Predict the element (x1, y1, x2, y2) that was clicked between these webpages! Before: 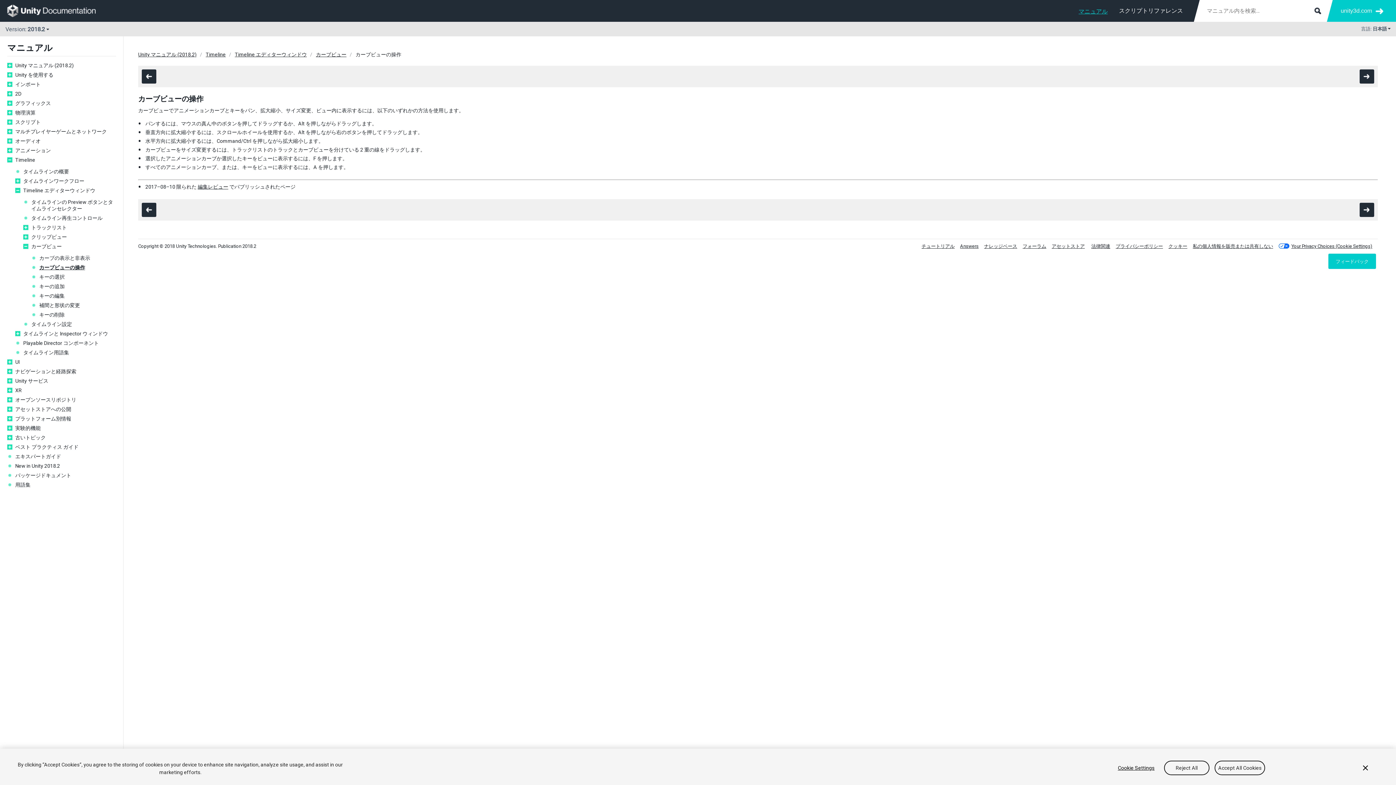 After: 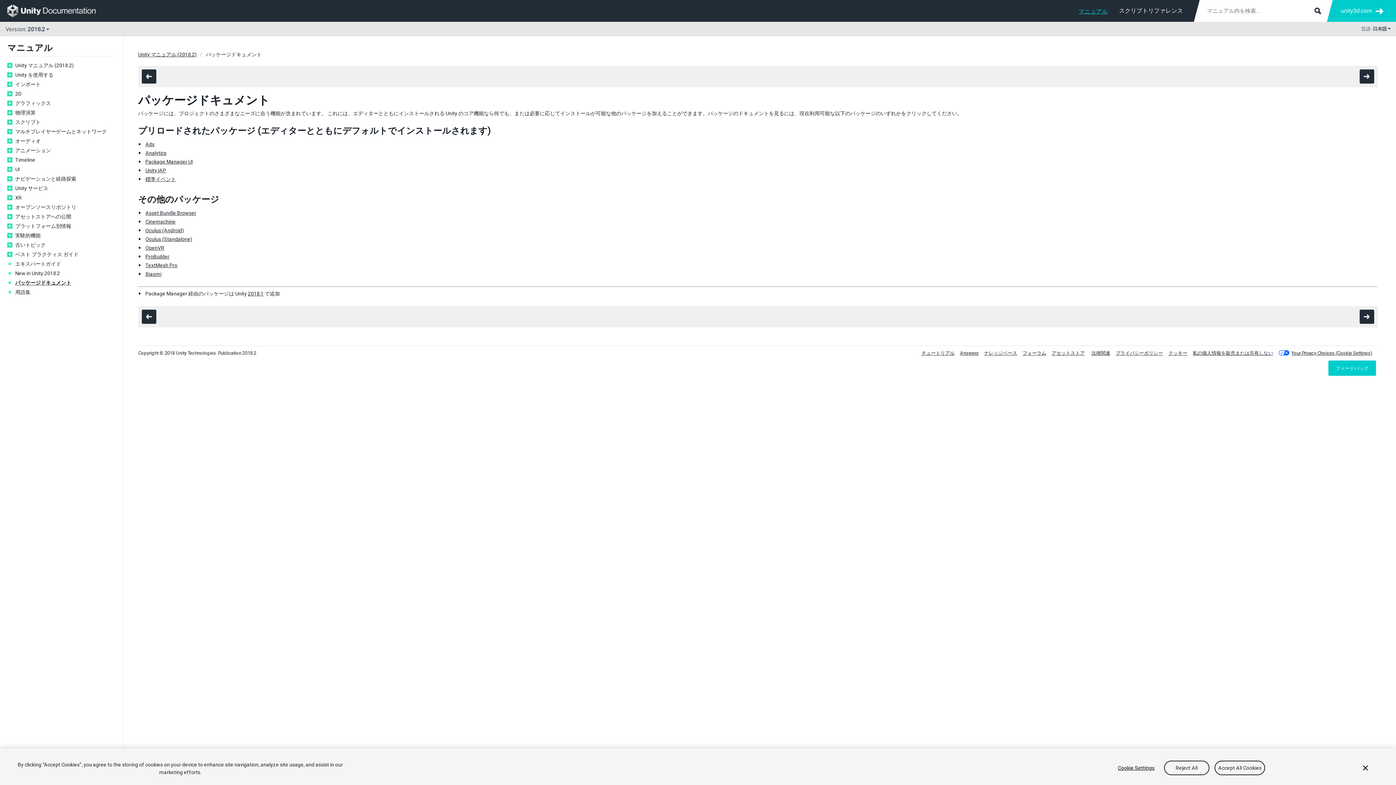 Action: label: パッケージドキュメント bbox: (15, 472, 116, 478)